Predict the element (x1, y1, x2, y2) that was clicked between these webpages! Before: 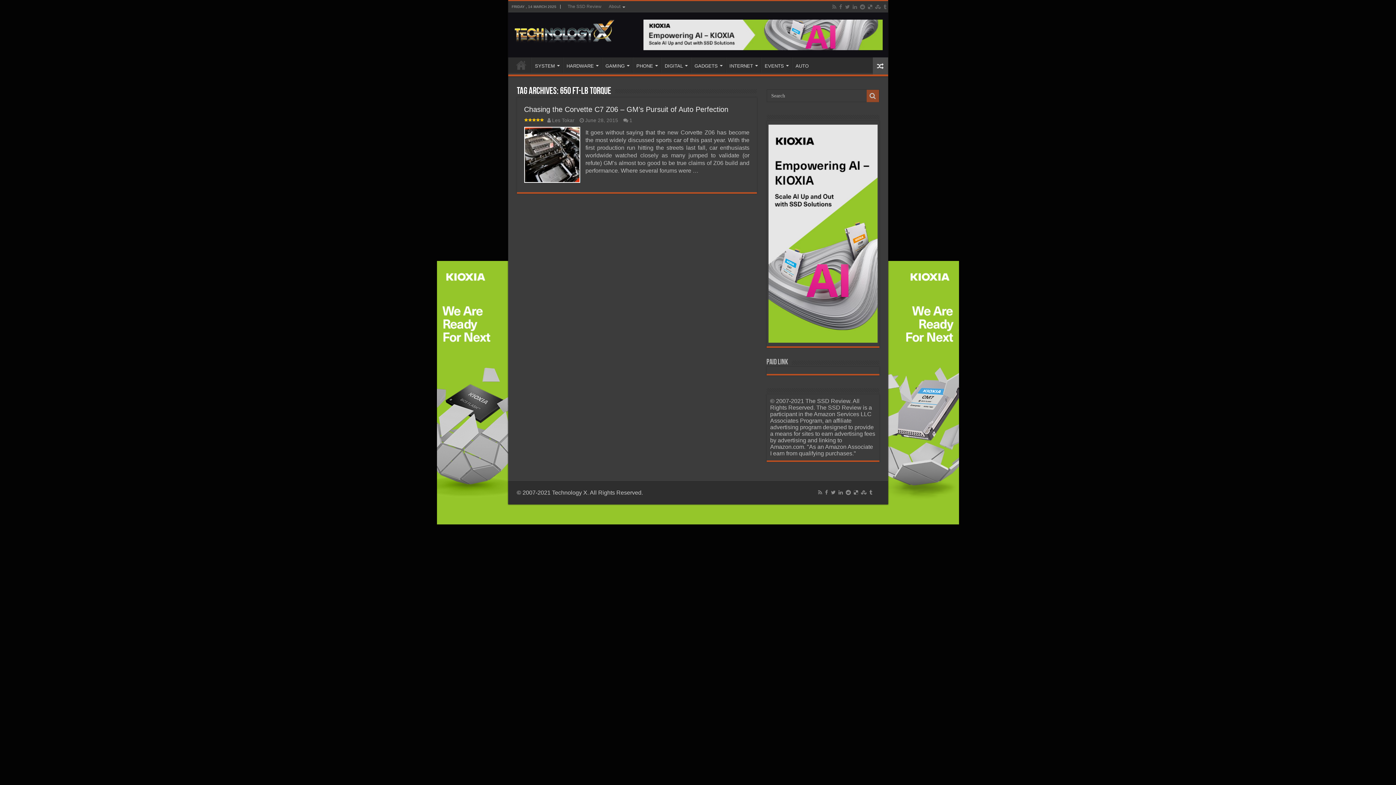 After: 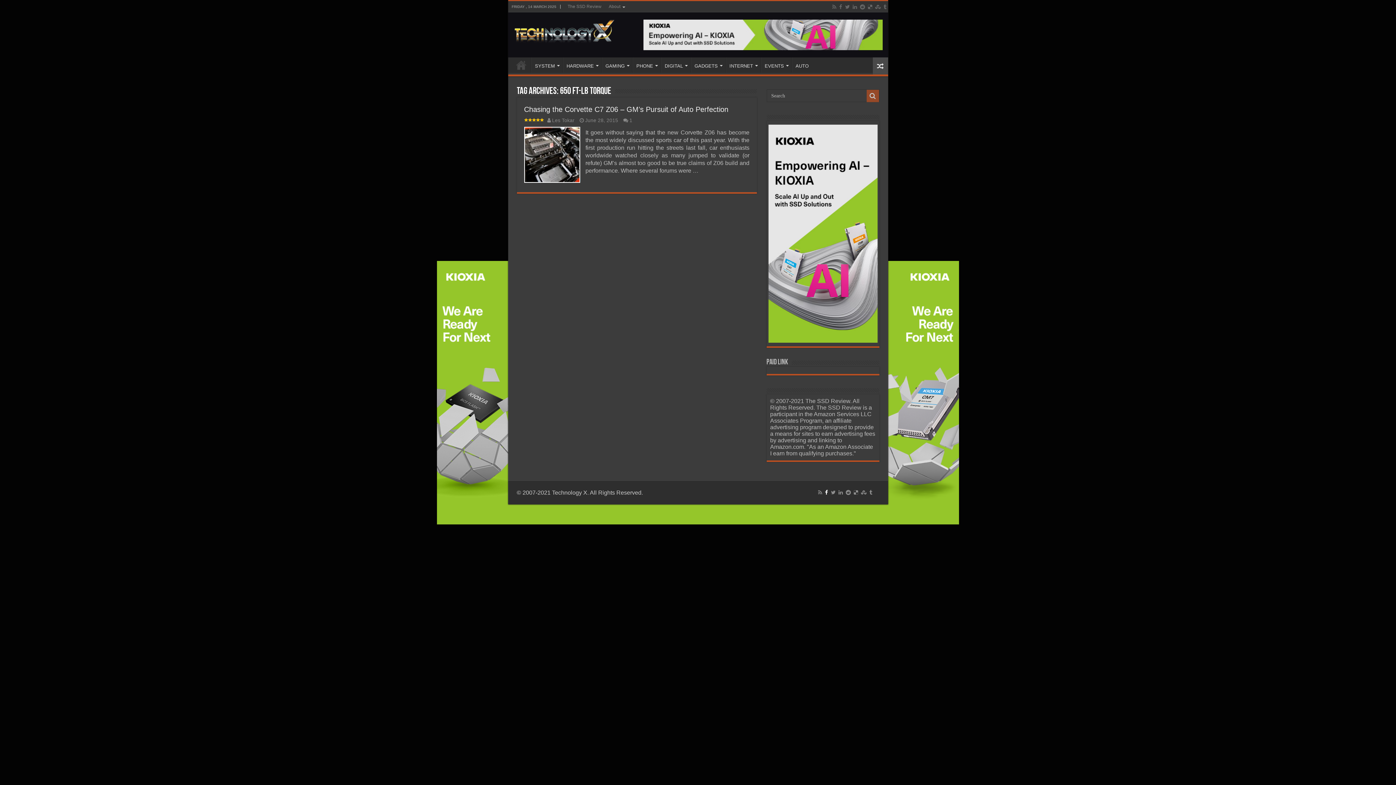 Action: bbox: (824, 488, 828, 497)